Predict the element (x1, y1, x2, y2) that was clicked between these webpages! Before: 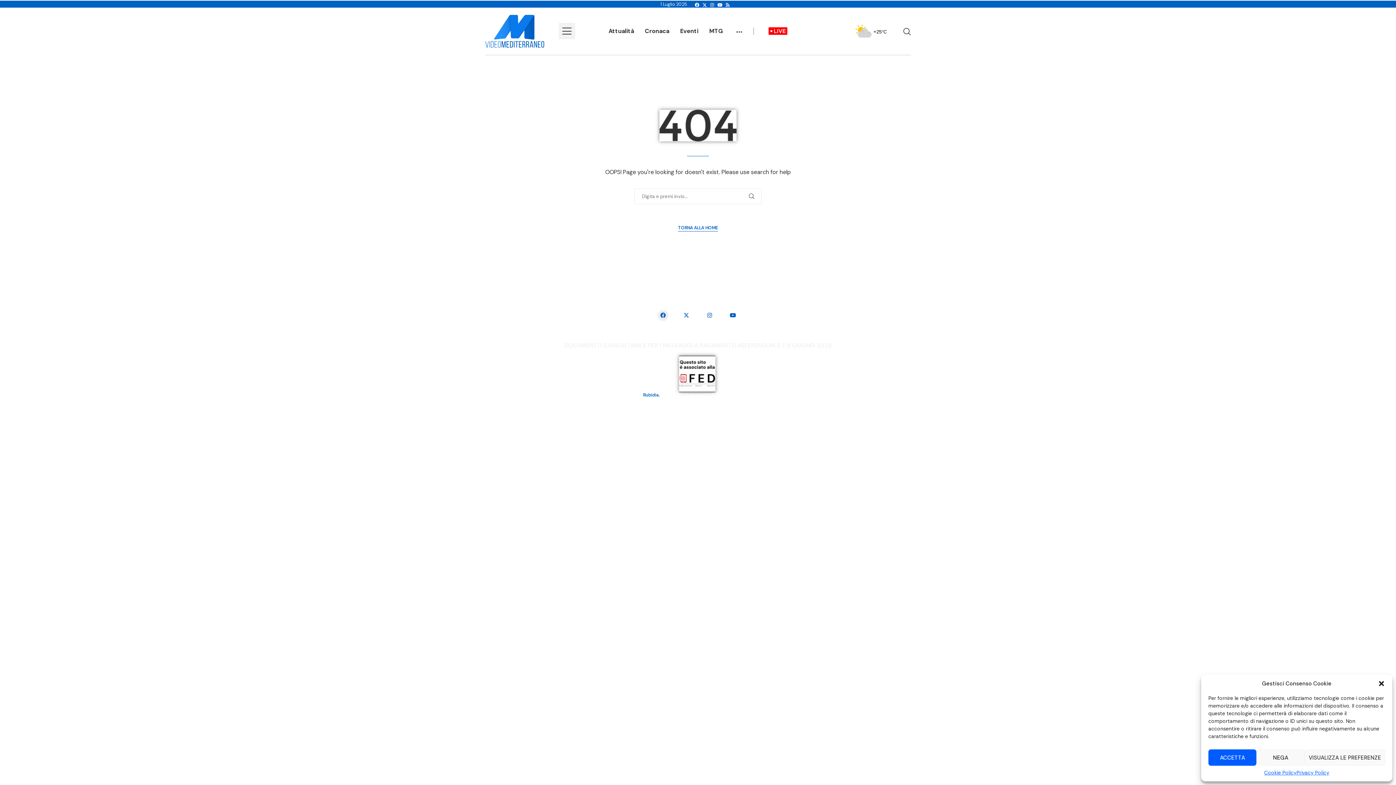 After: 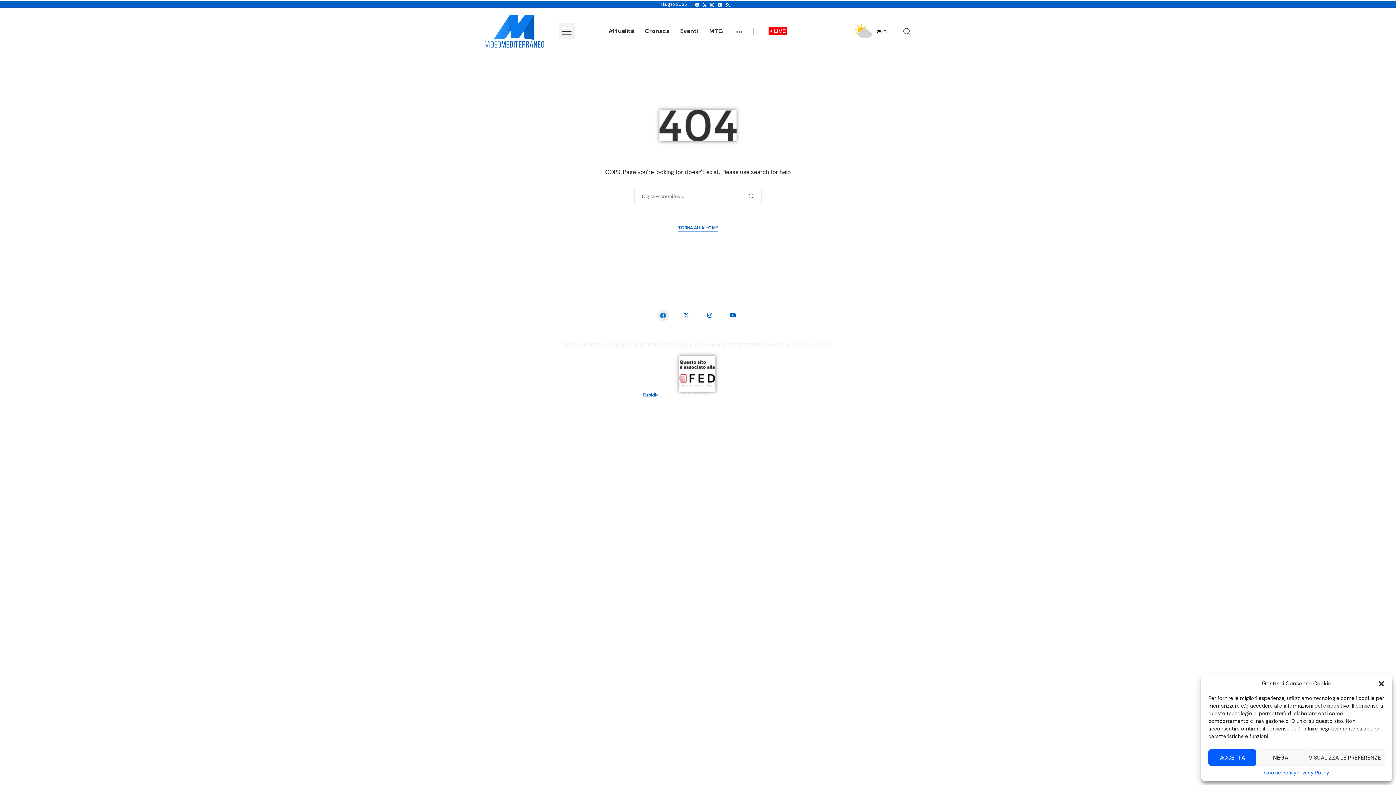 Action: label: Facebook bbox: (657, 310, 668, 321)